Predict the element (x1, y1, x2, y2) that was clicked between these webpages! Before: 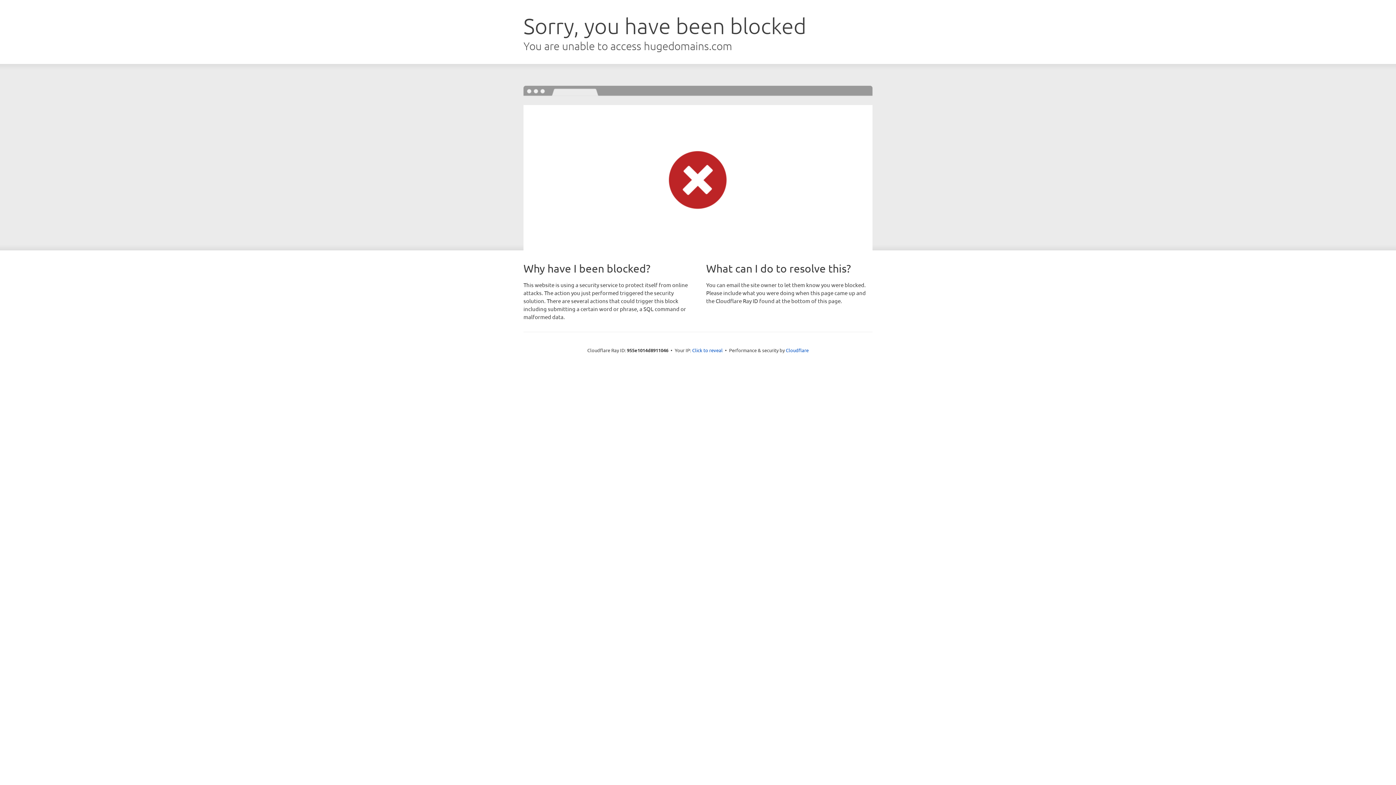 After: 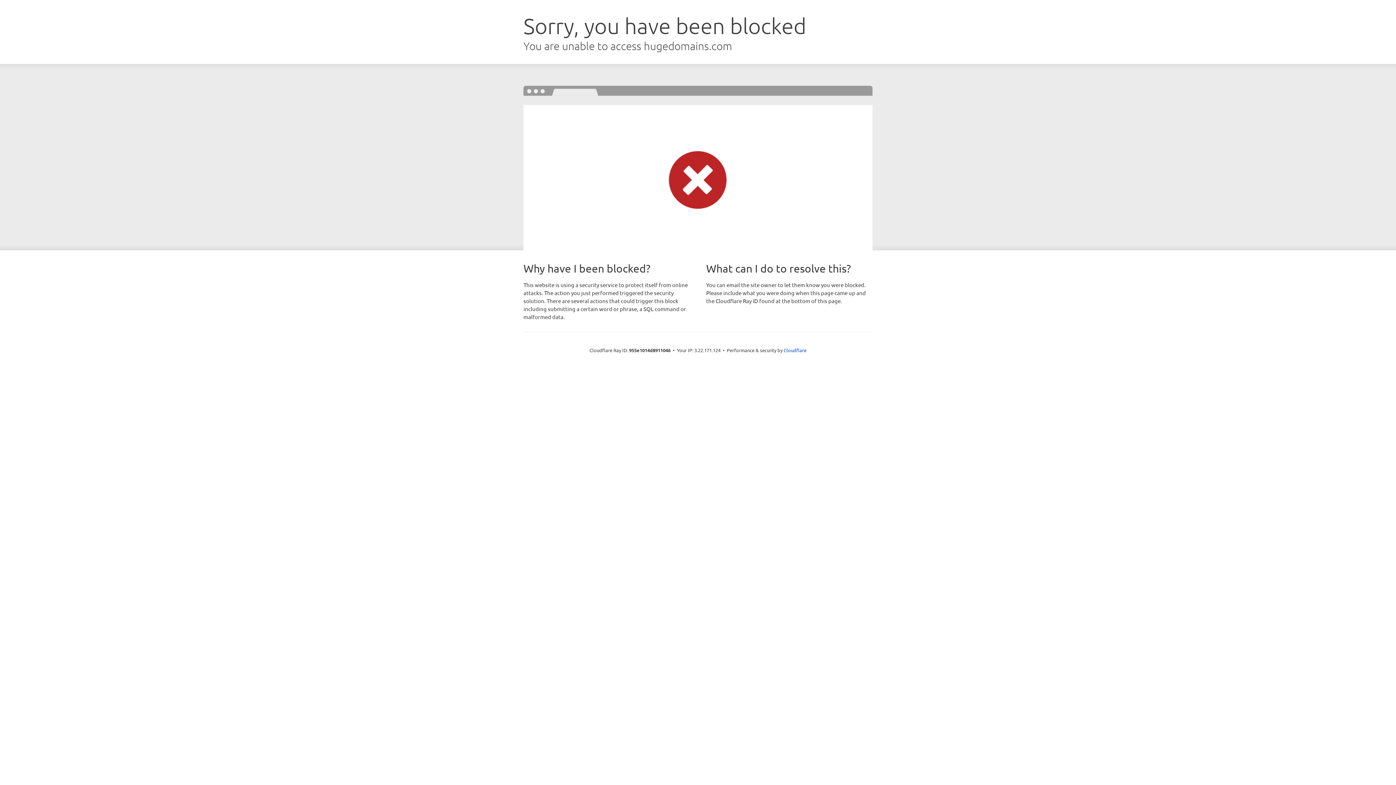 Action: bbox: (692, 346, 722, 353) label: Click to reveal